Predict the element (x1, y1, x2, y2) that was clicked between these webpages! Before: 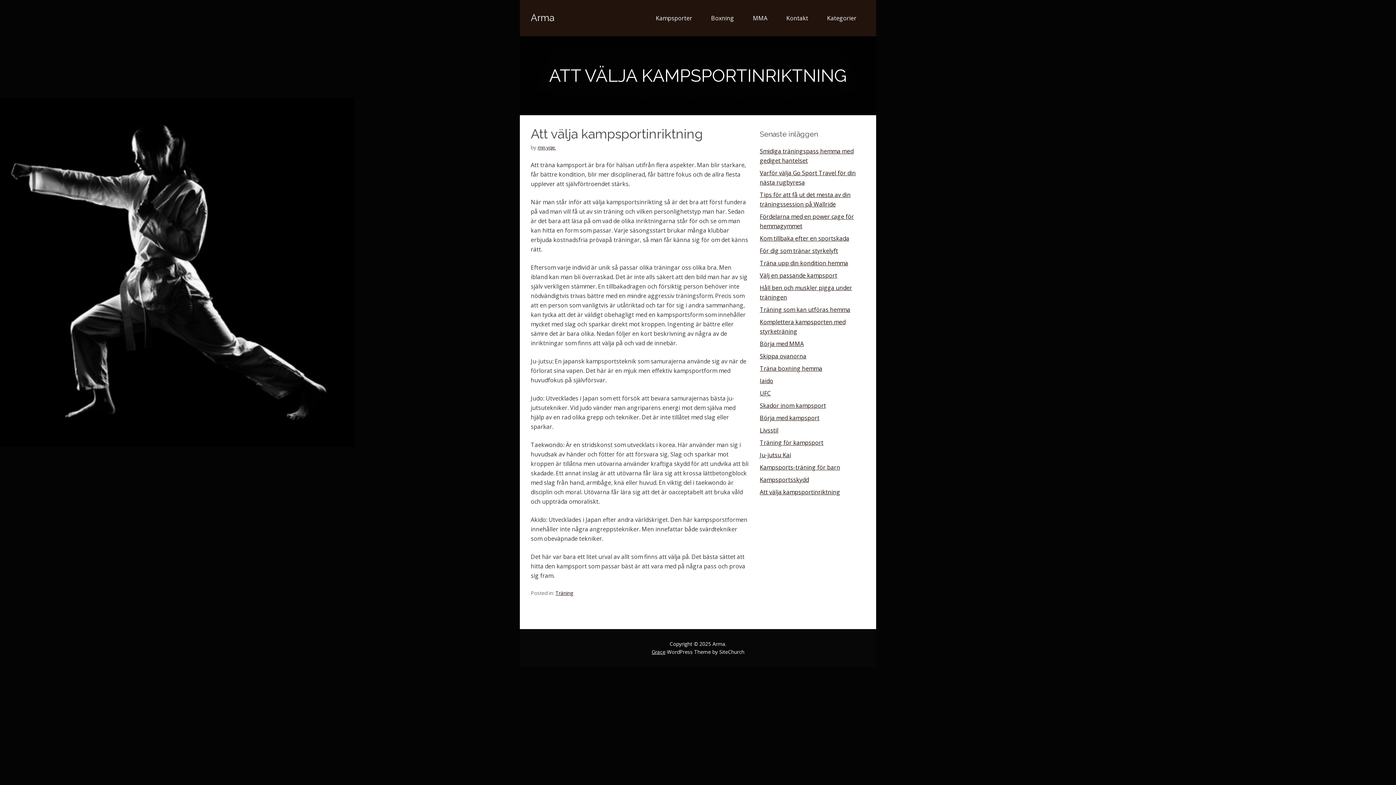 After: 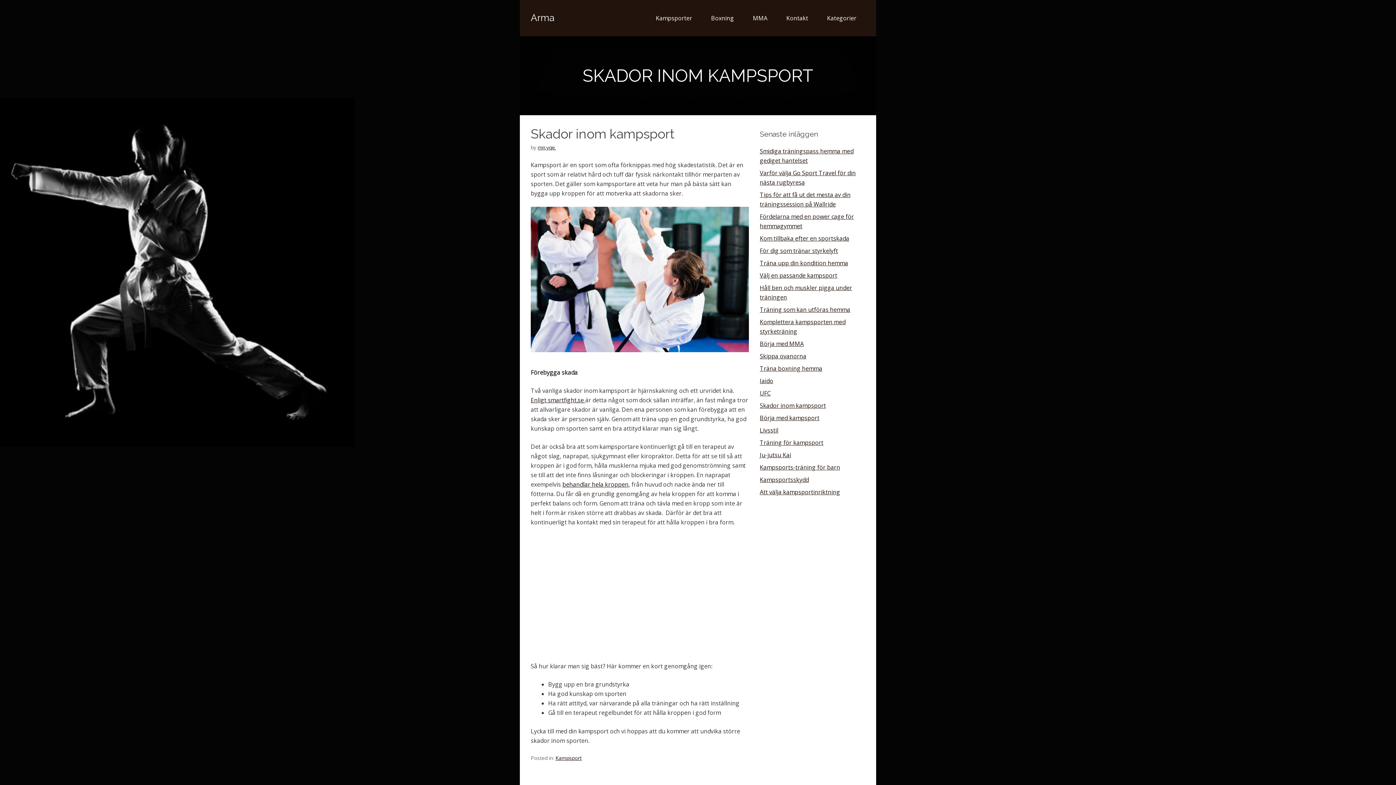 Action: bbox: (760, 401, 826, 409) label: Skador inom kampsport